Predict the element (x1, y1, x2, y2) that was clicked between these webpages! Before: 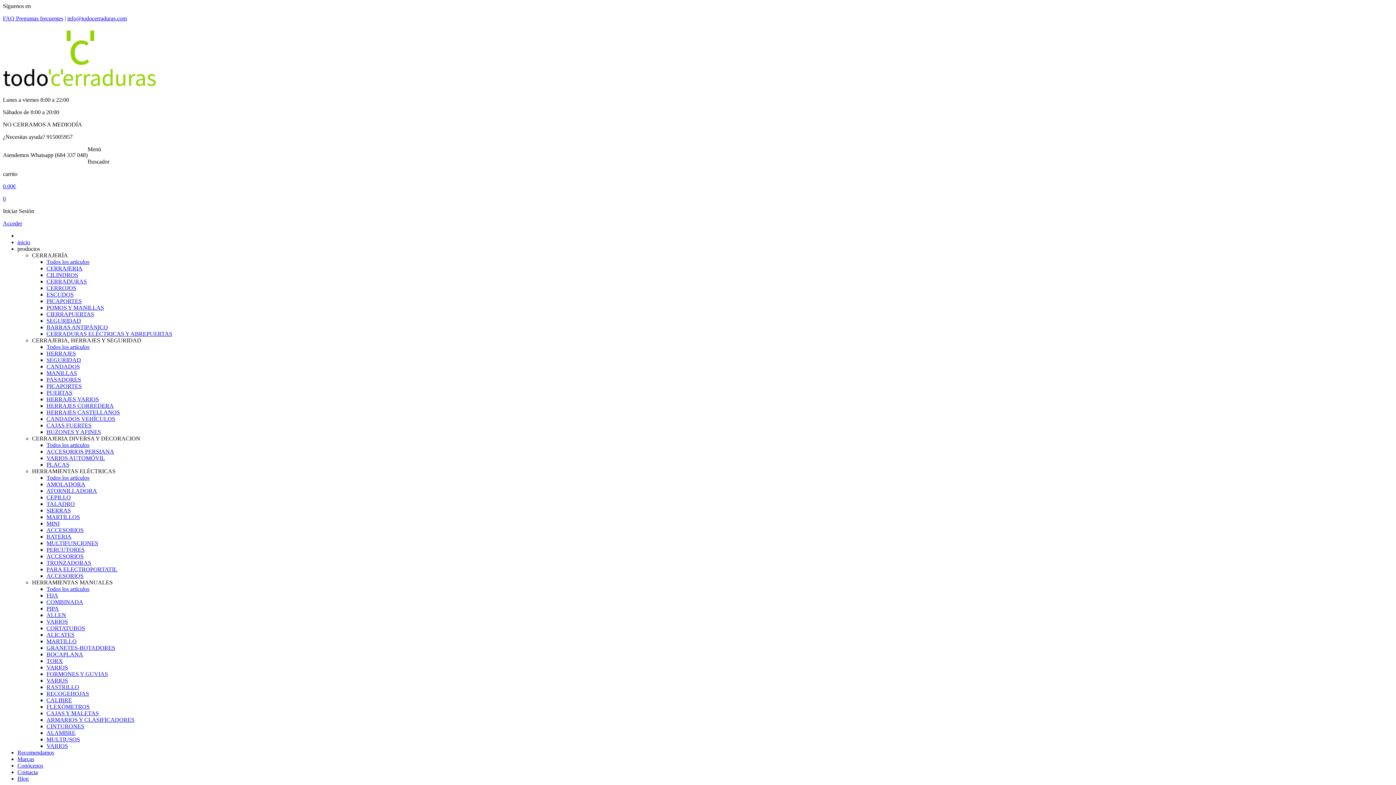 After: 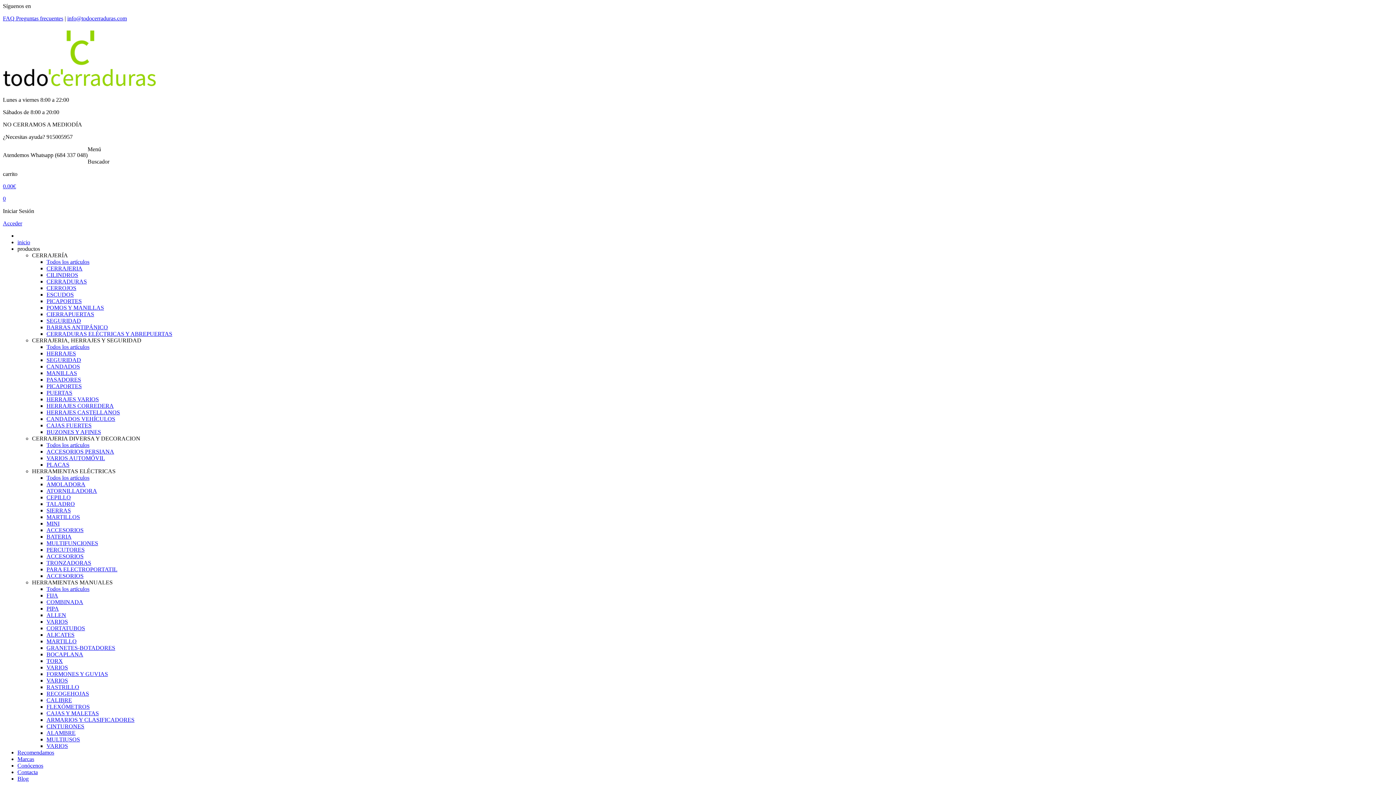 Action: label: ACCESORIOS PERSIANA bbox: (46, 448, 114, 454)